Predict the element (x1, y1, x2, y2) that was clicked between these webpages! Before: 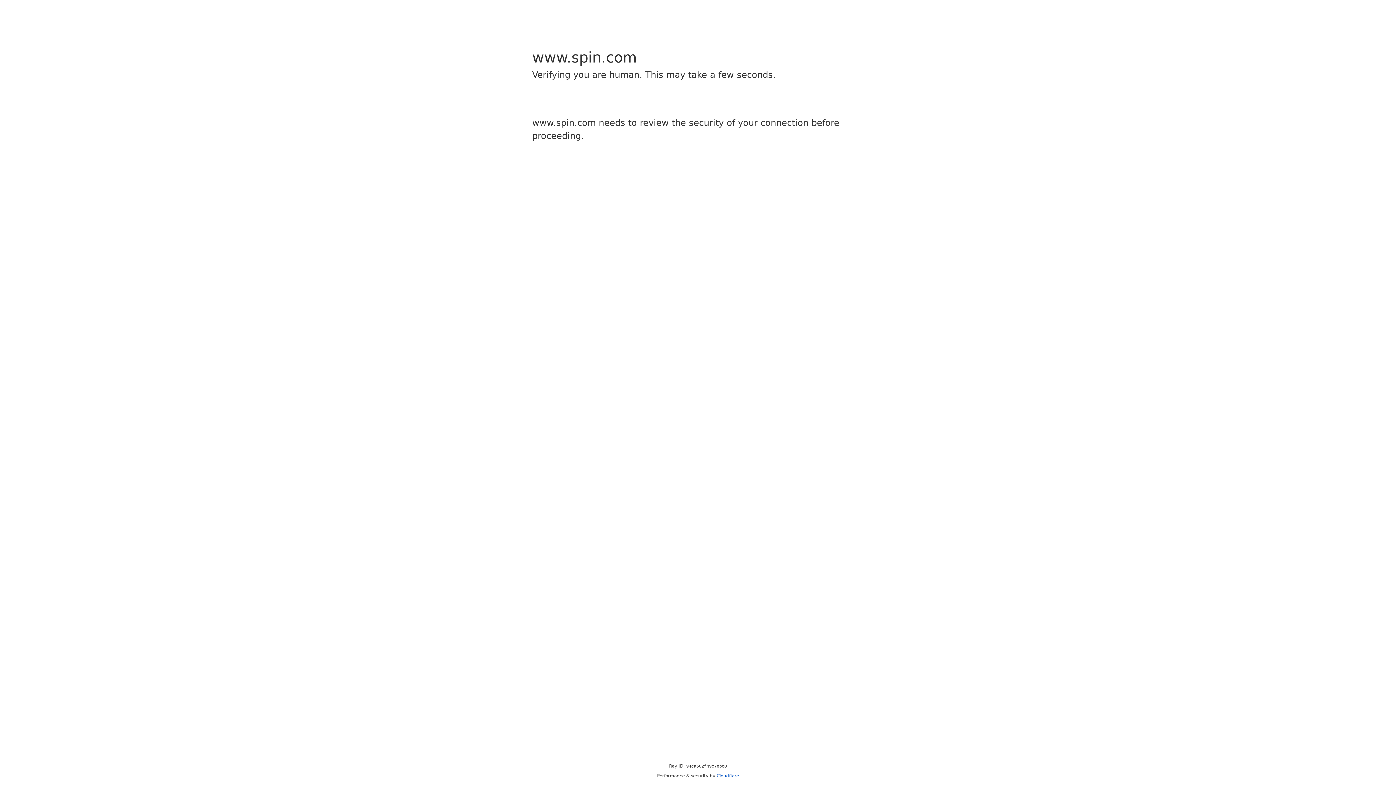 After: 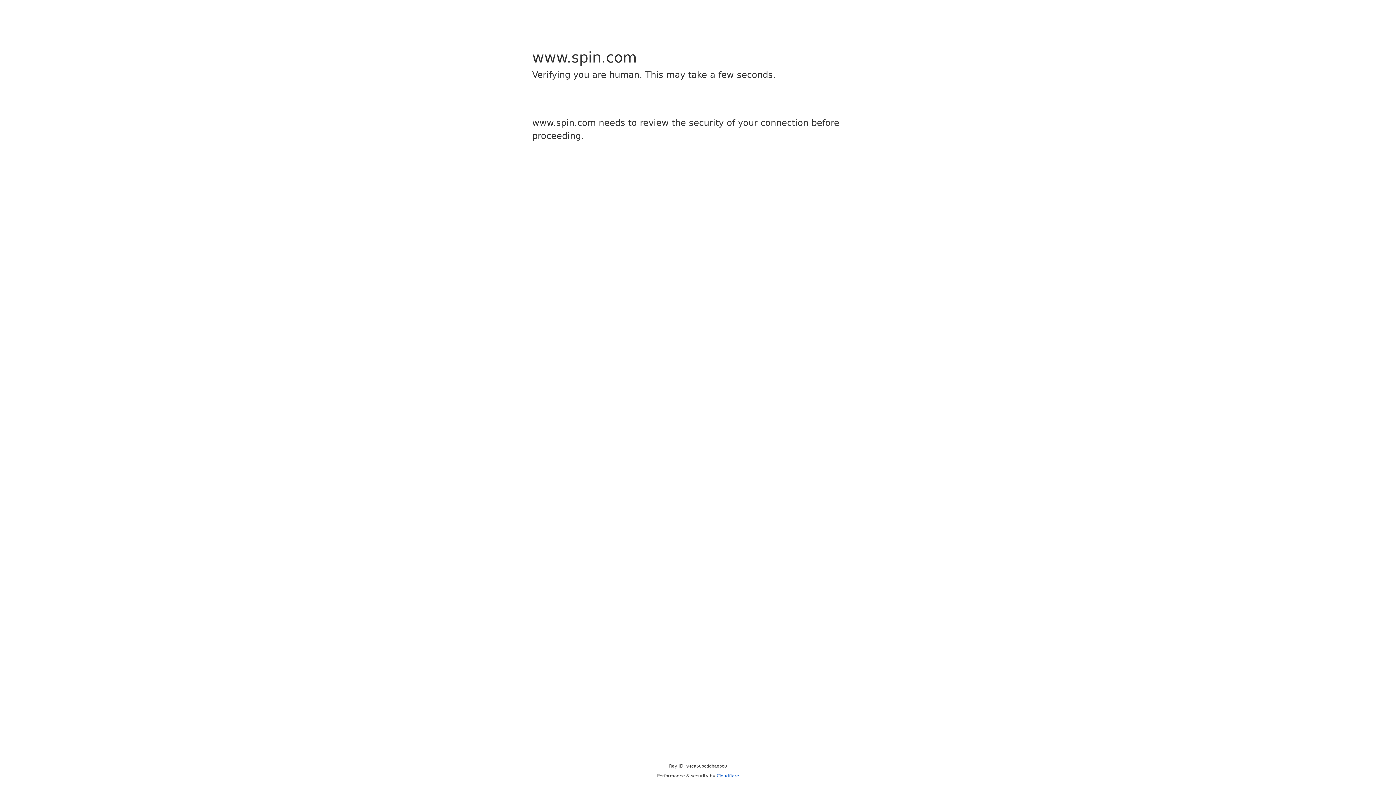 Action: bbox: (716, 773, 739, 778) label: Cloudflare